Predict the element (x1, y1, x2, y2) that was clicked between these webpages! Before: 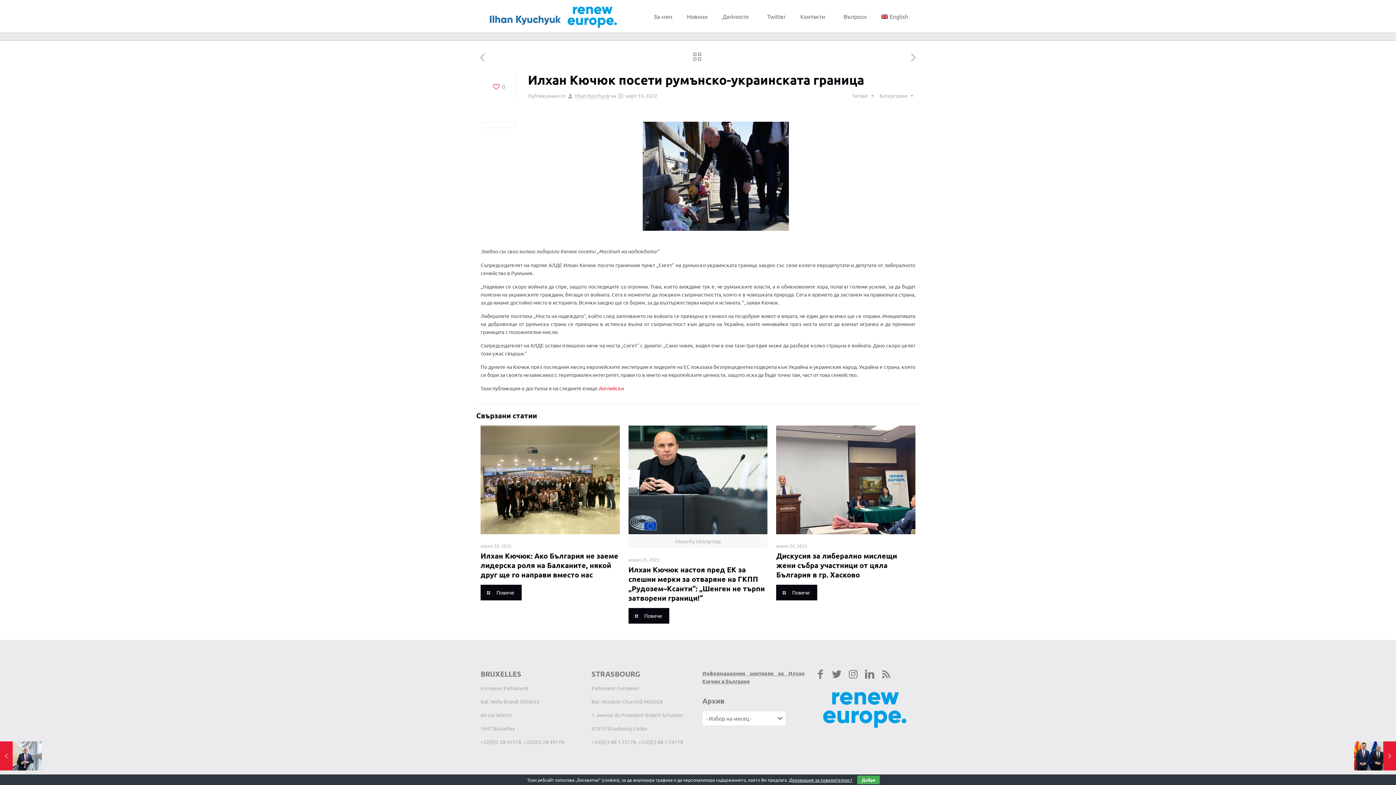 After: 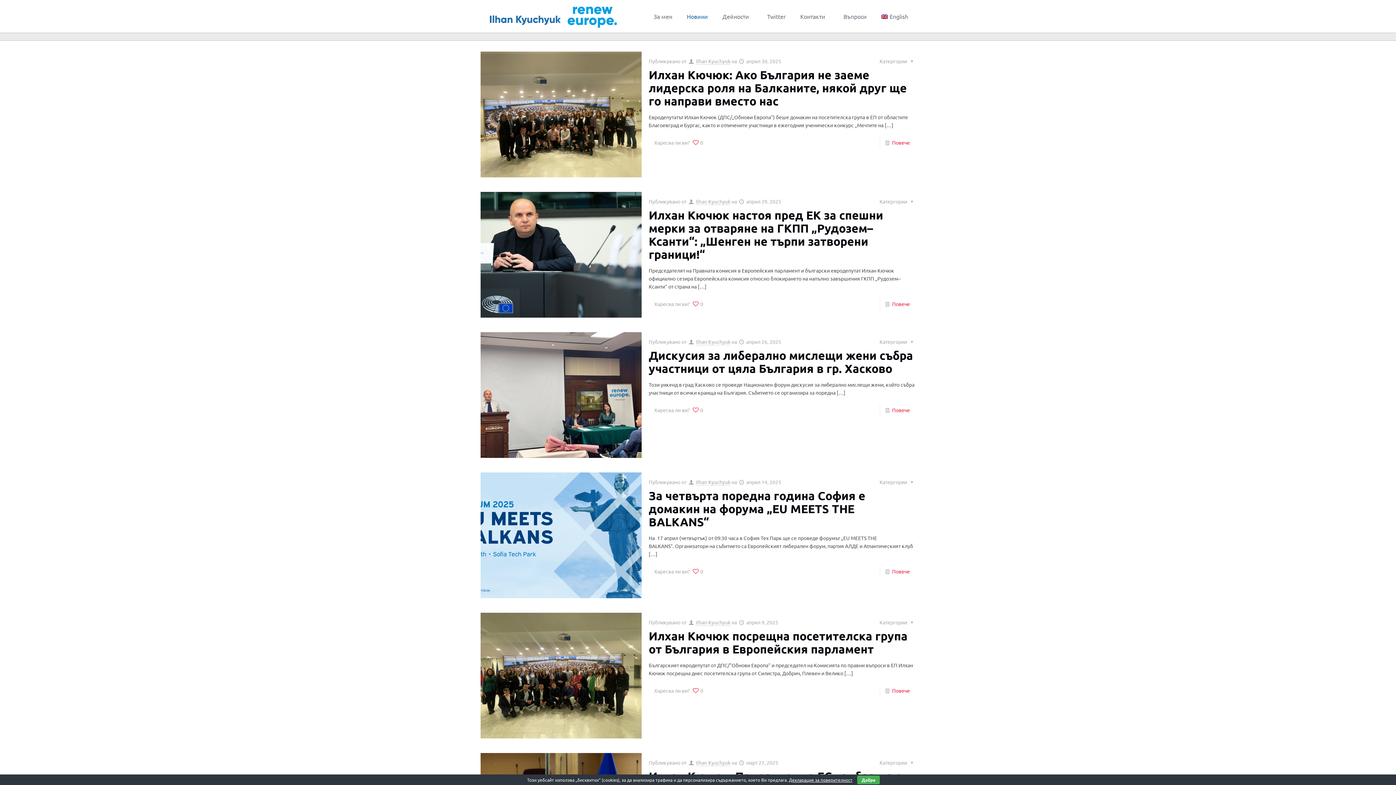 Action: label: Новини bbox: (679, 0, 715, 32)